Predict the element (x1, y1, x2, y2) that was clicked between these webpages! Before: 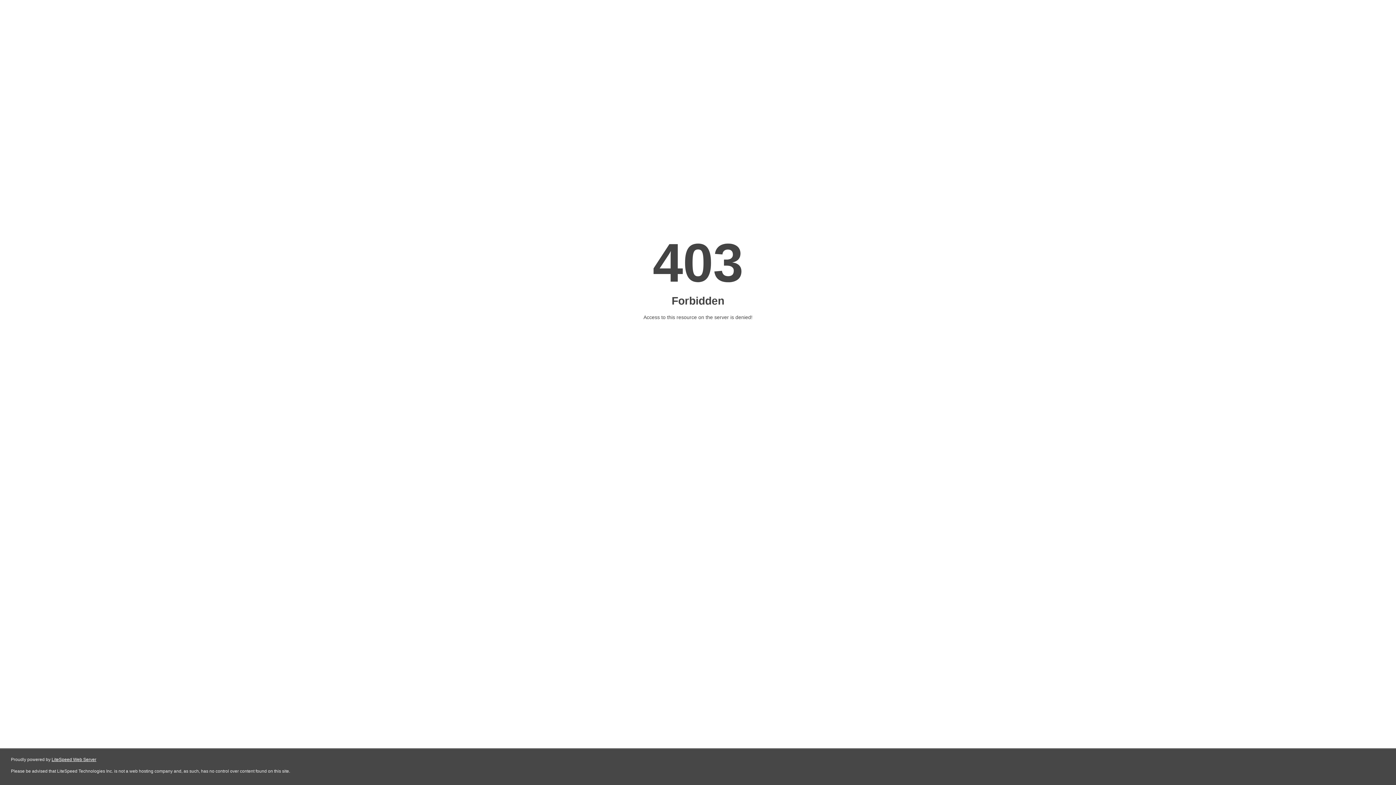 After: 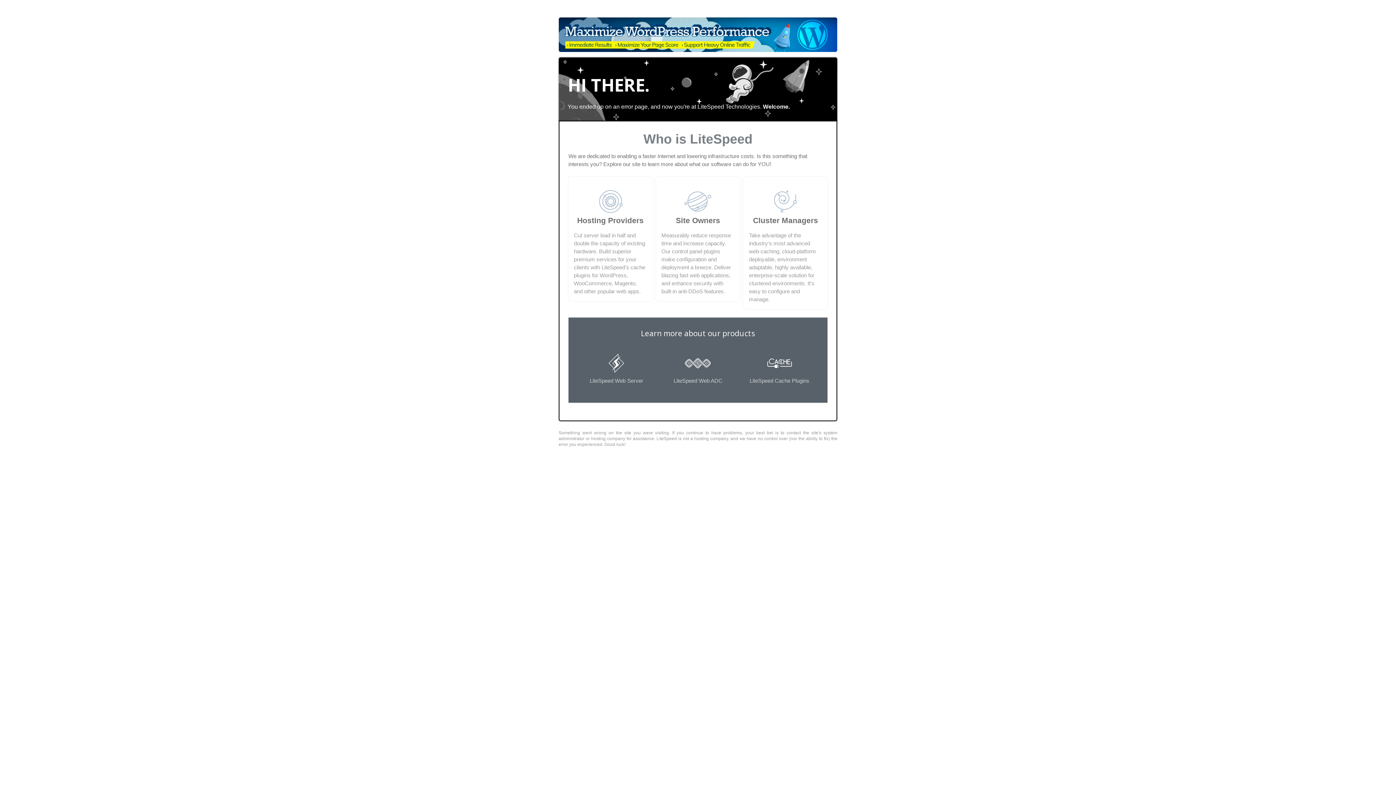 Action: bbox: (51, 757, 96, 762) label: LiteSpeed Web Server